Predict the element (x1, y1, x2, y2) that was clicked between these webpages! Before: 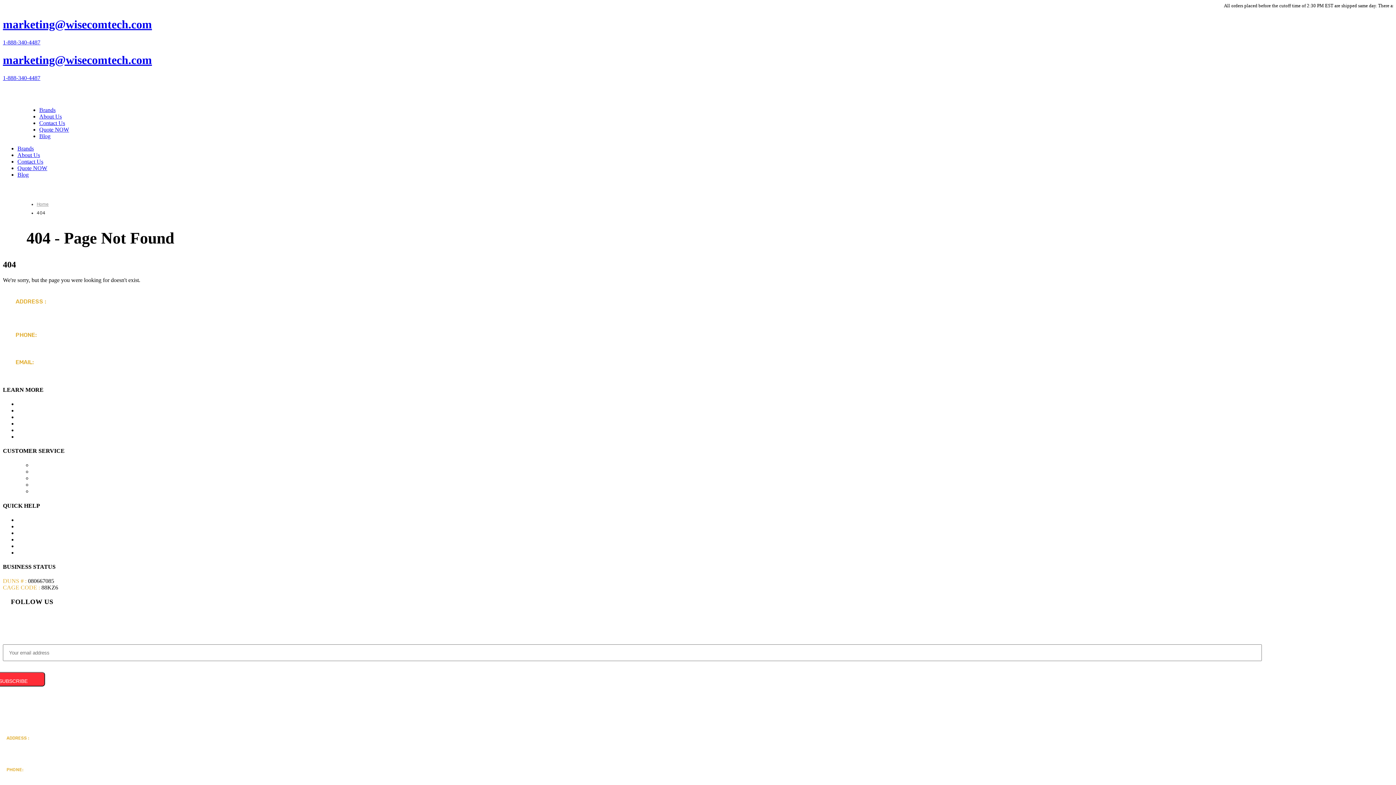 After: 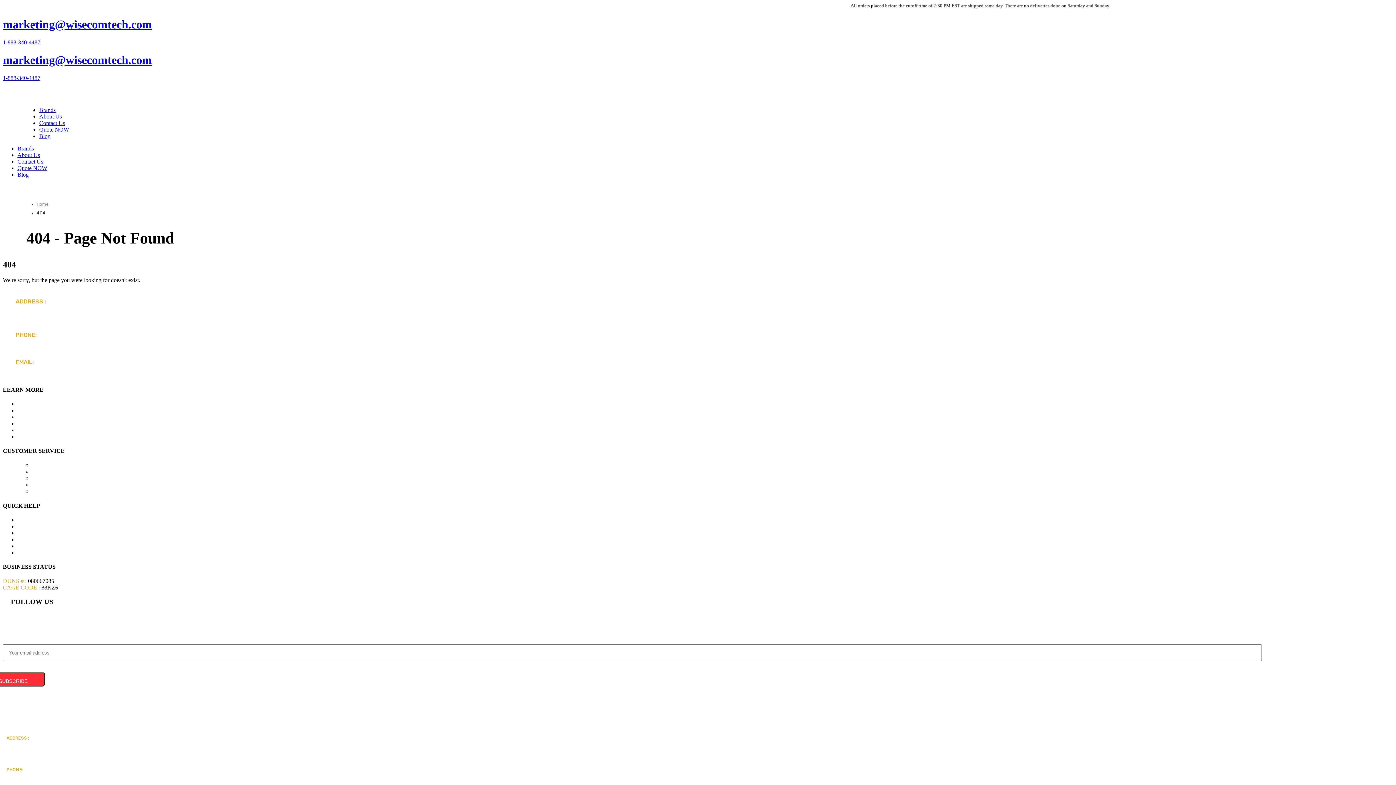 Action: bbox: (2, 17, 1393, 31) label: marketing@wisecomtech.com